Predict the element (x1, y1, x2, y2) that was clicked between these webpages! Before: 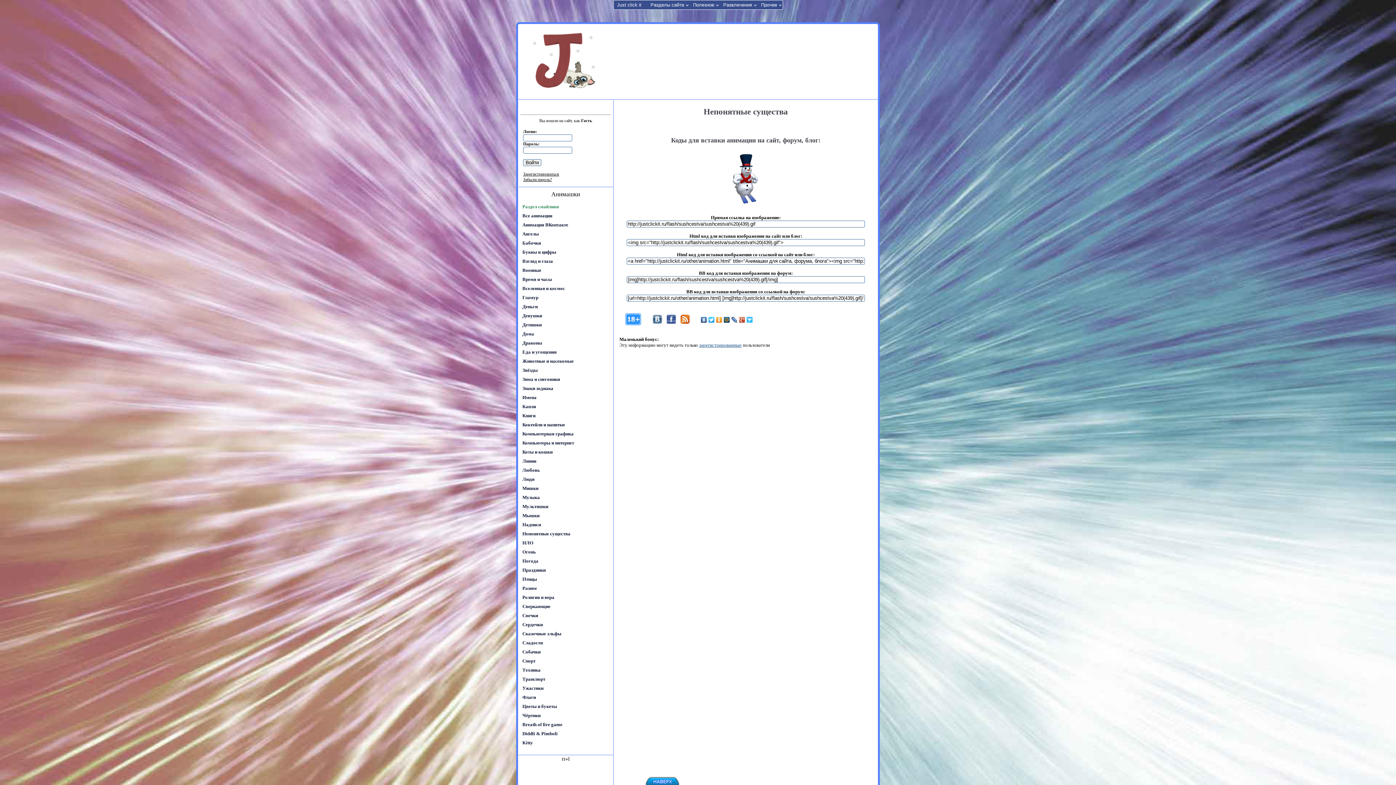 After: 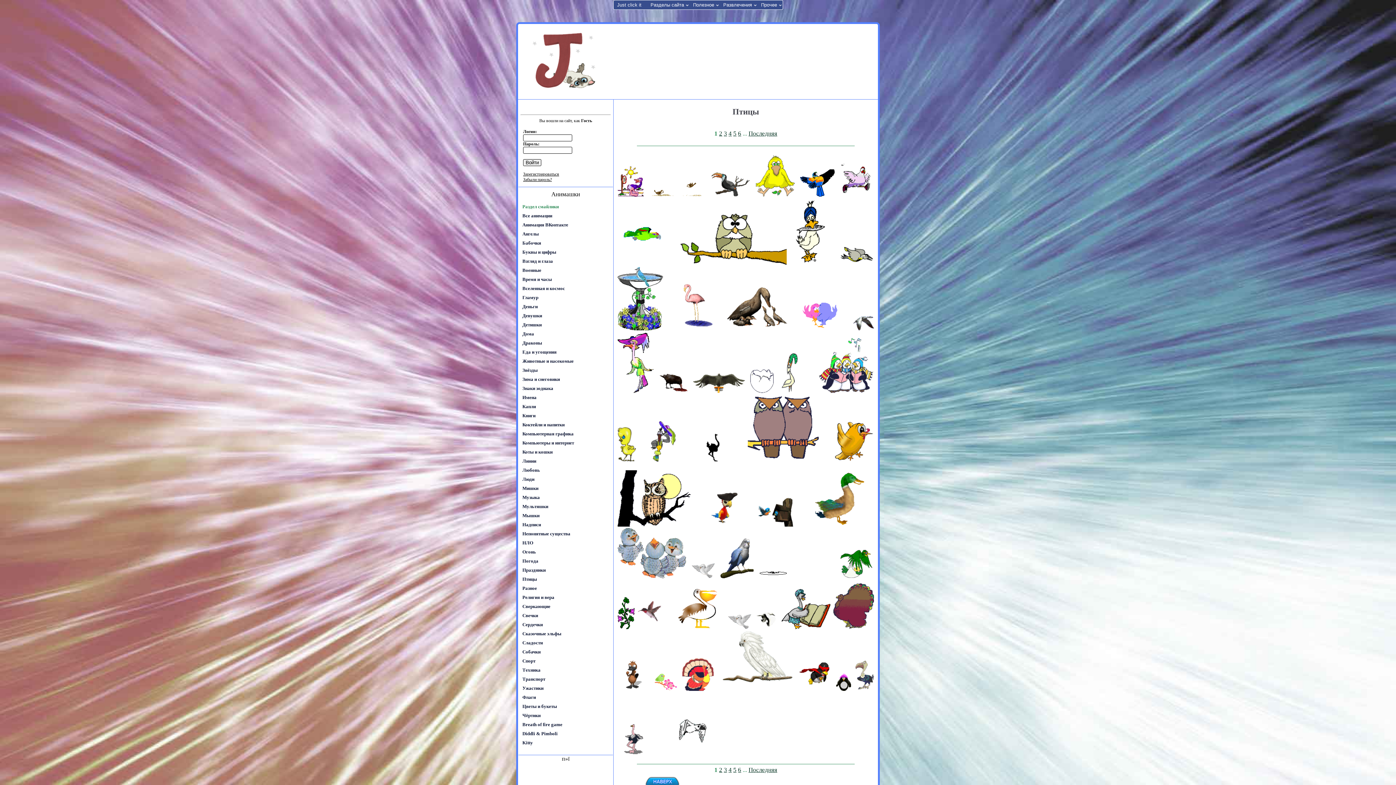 Action: label: Птицы bbox: (518, 574, 612, 584)